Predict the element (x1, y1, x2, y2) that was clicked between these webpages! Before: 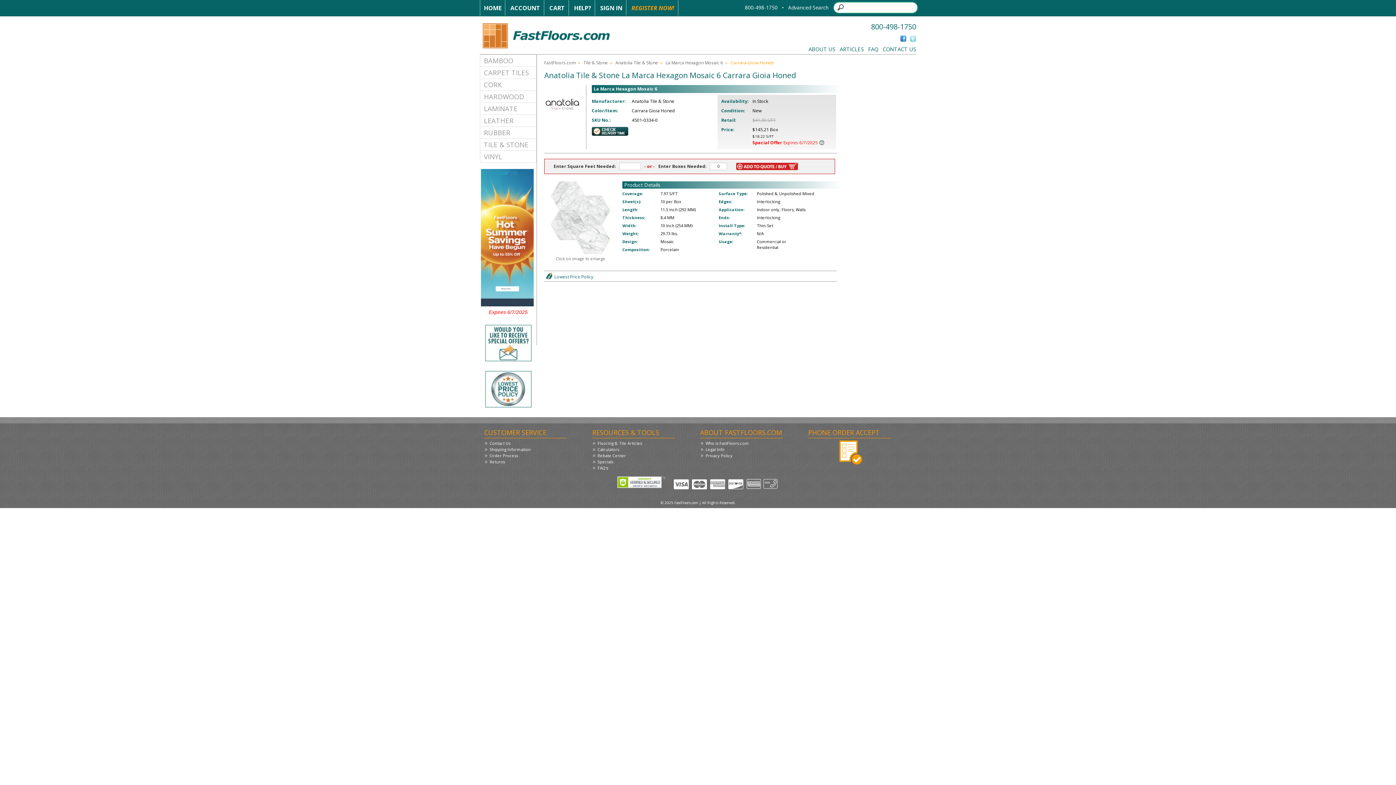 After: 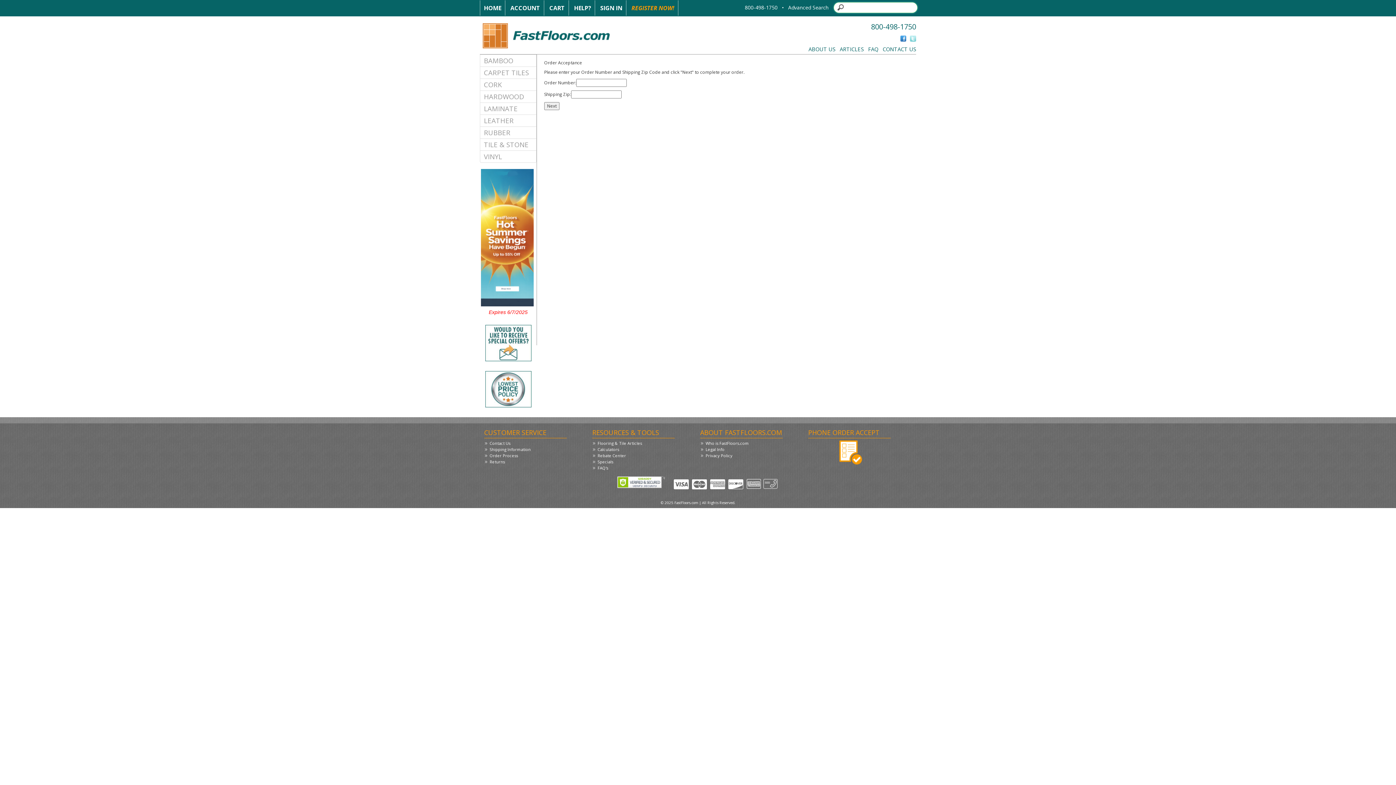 Action: bbox: (831, 449, 867, 454)